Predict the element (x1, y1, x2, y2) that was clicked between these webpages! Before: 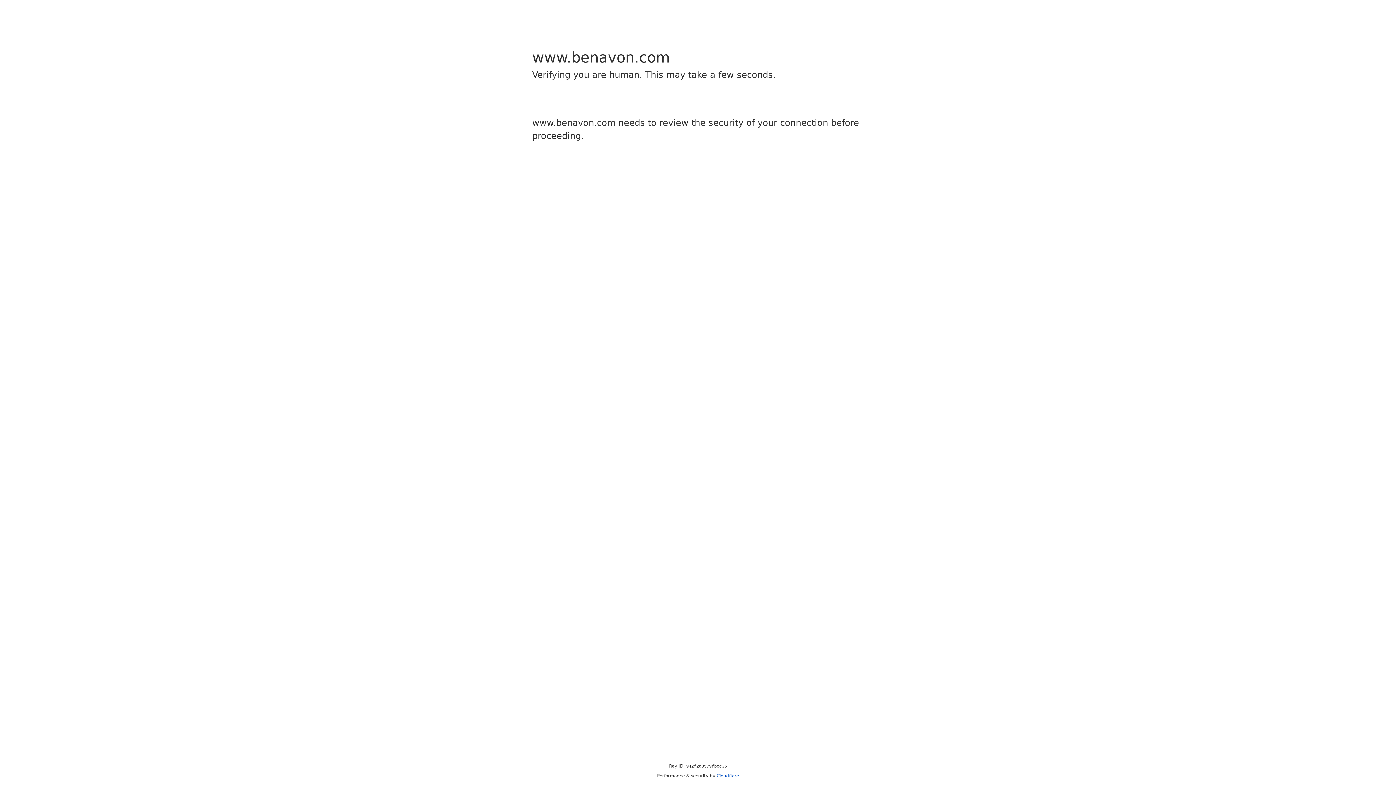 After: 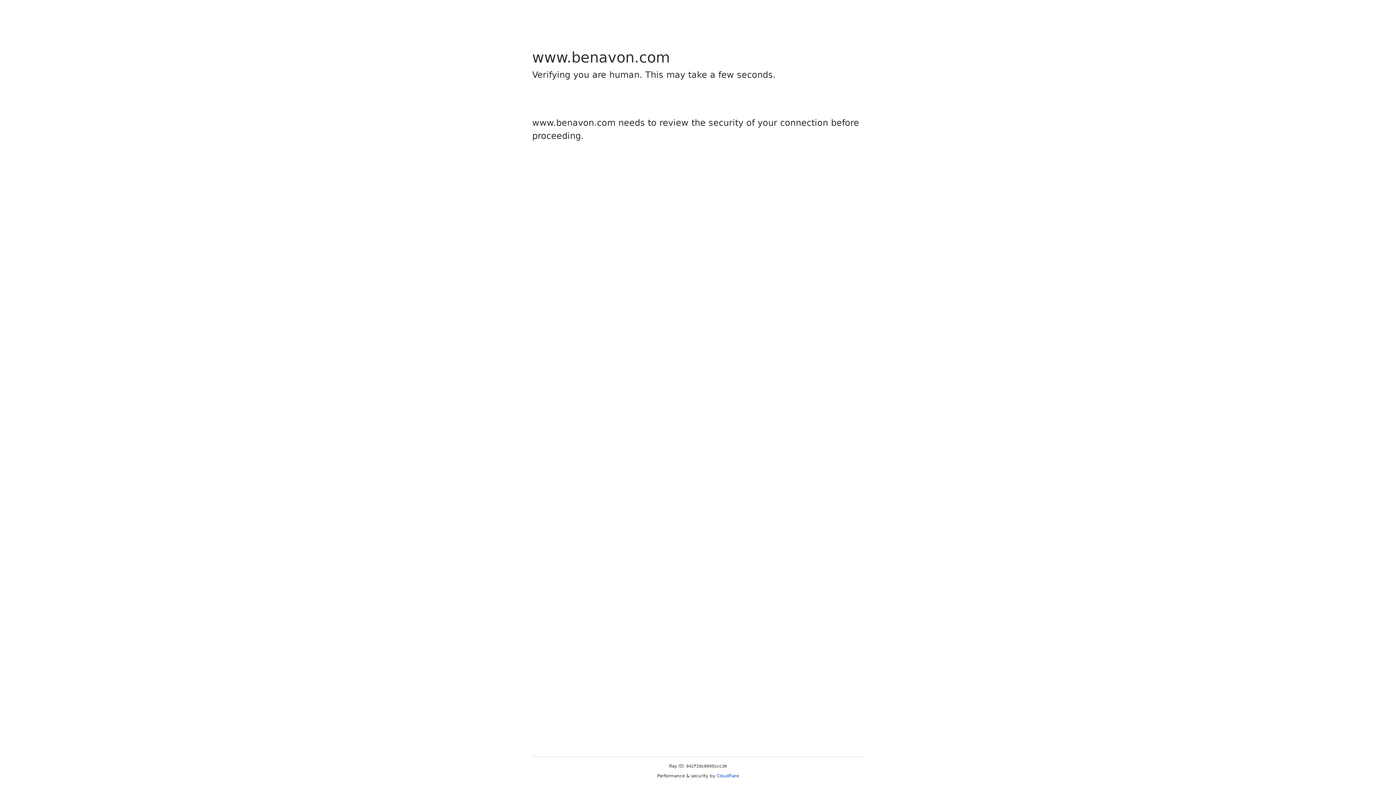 Action: label: Cloudflare bbox: (716, 773, 739, 778)